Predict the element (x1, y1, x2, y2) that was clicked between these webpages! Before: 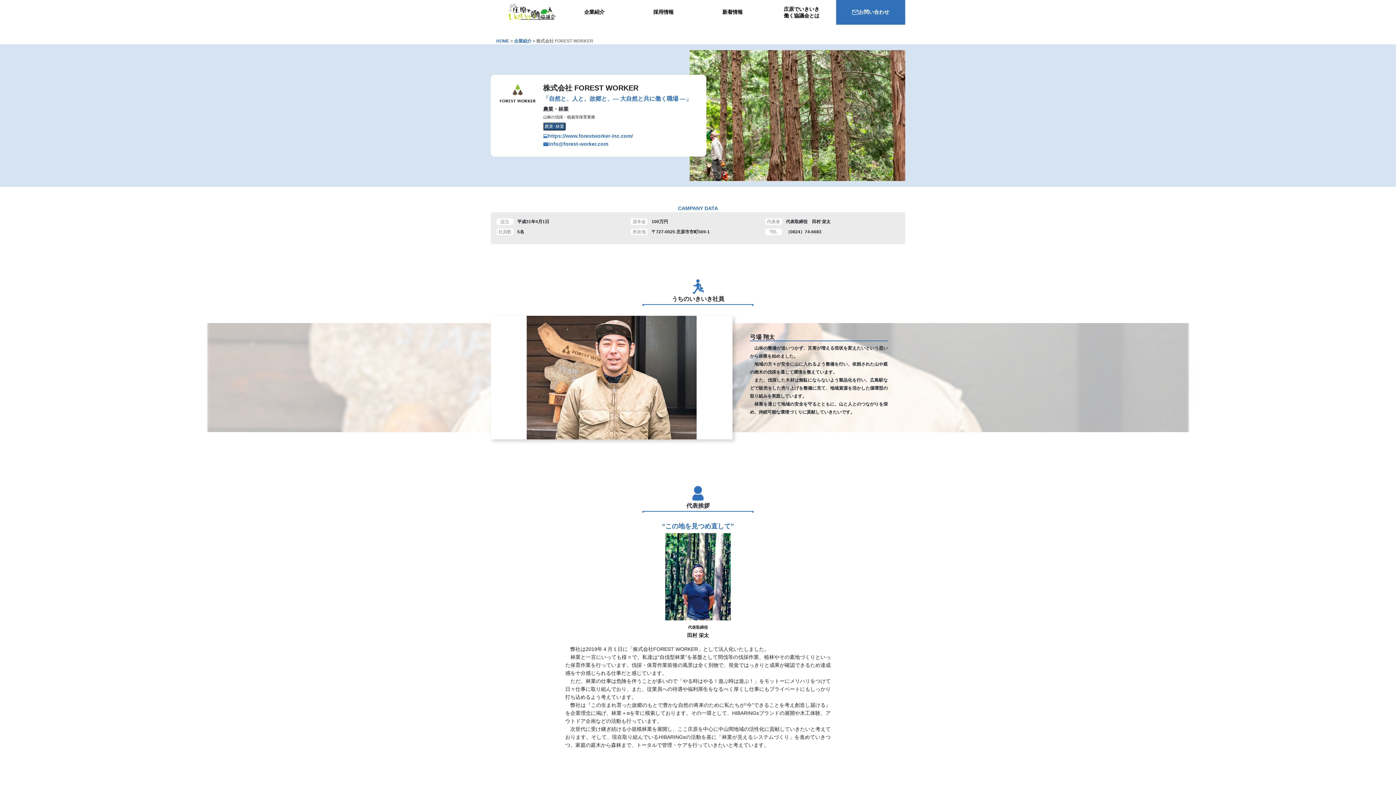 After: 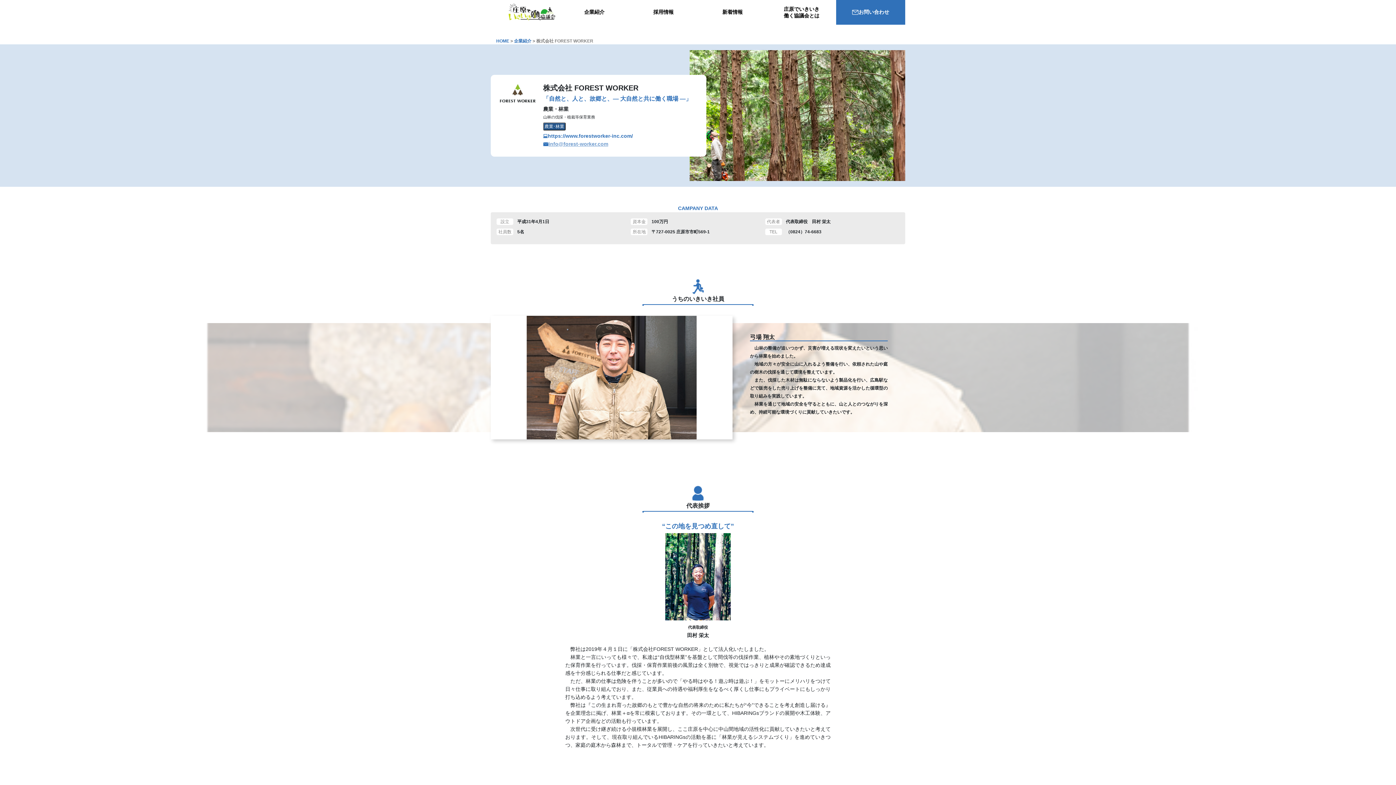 Action: label: info@forest-worker.com bbox: (548, 140, 608, 146)